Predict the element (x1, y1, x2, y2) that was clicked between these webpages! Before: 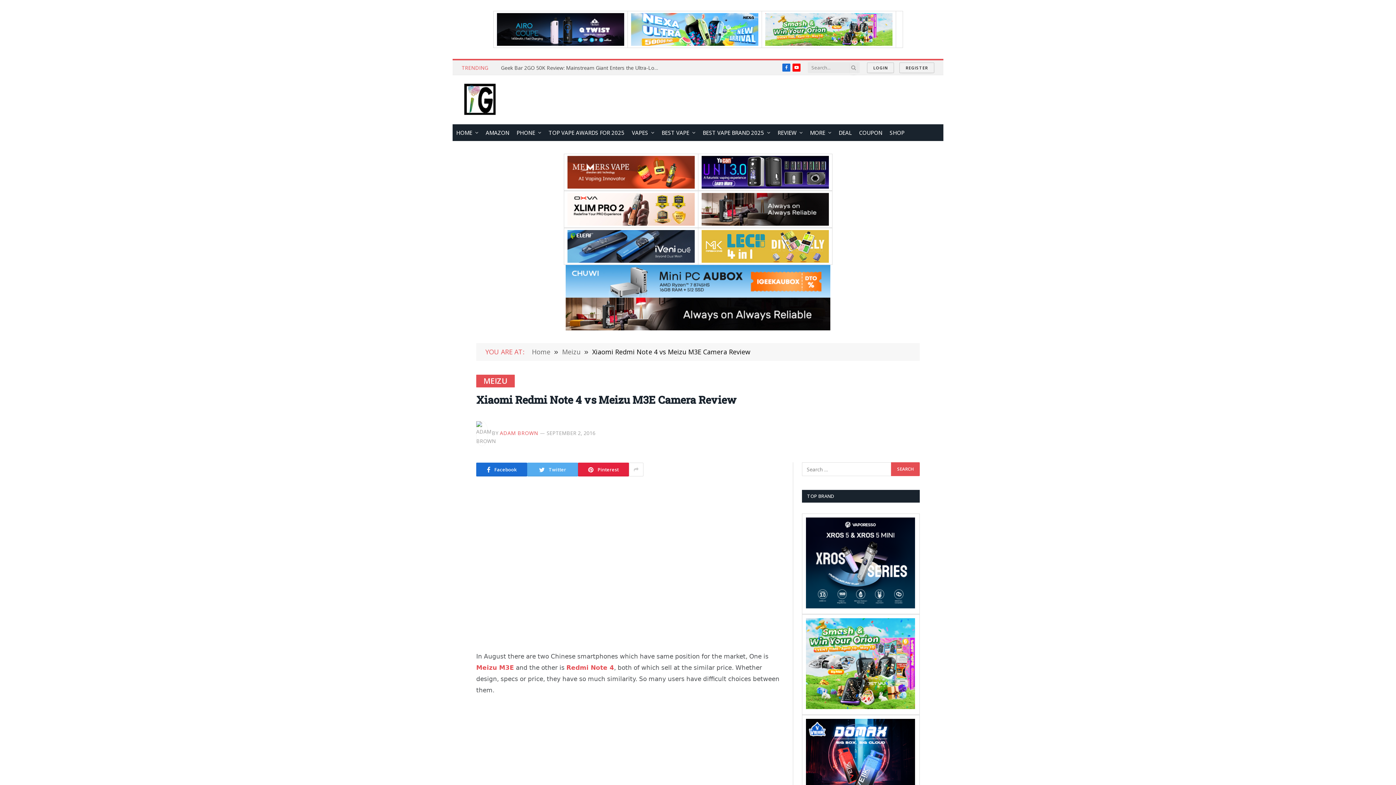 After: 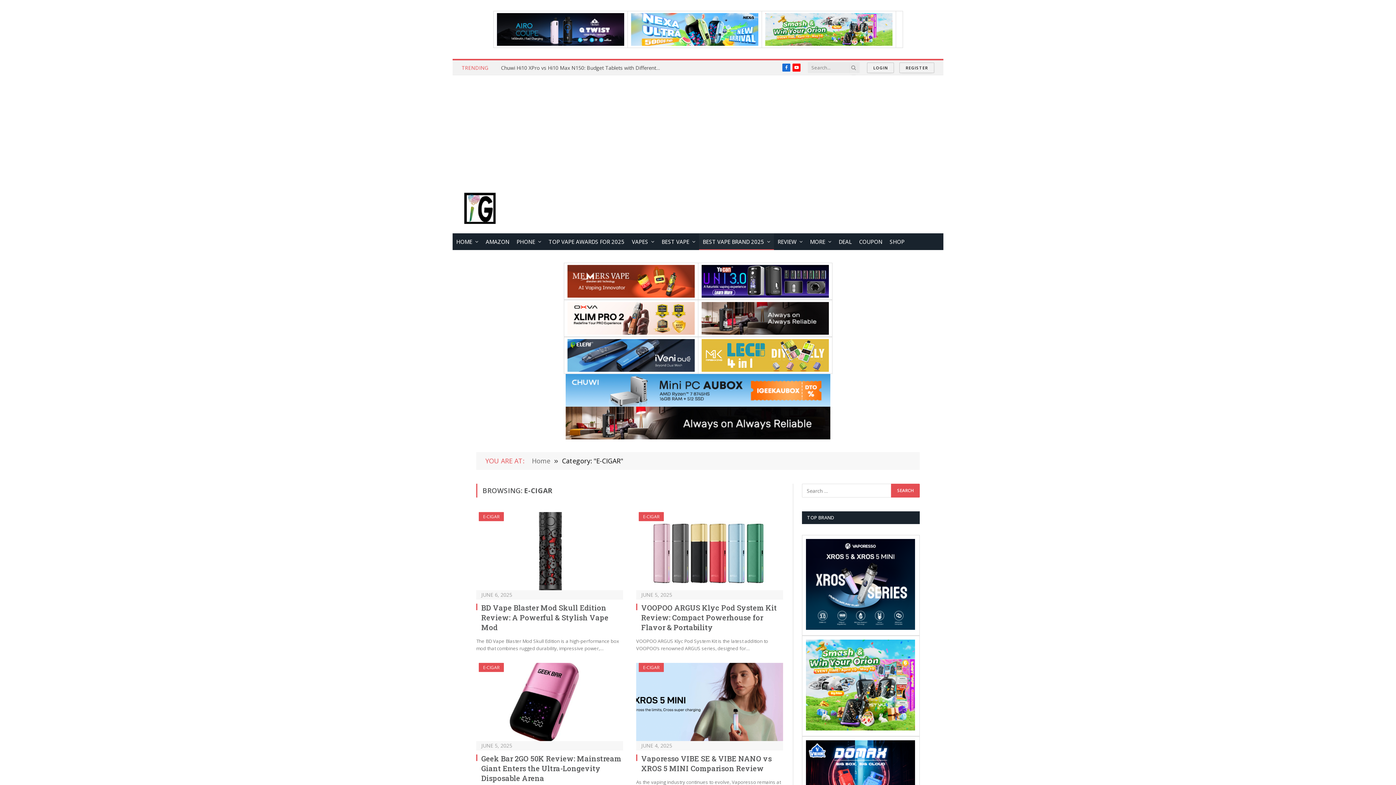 Action: label: BEST VAPE BRAND 2025 bbox: (699, 124, 774, 141)